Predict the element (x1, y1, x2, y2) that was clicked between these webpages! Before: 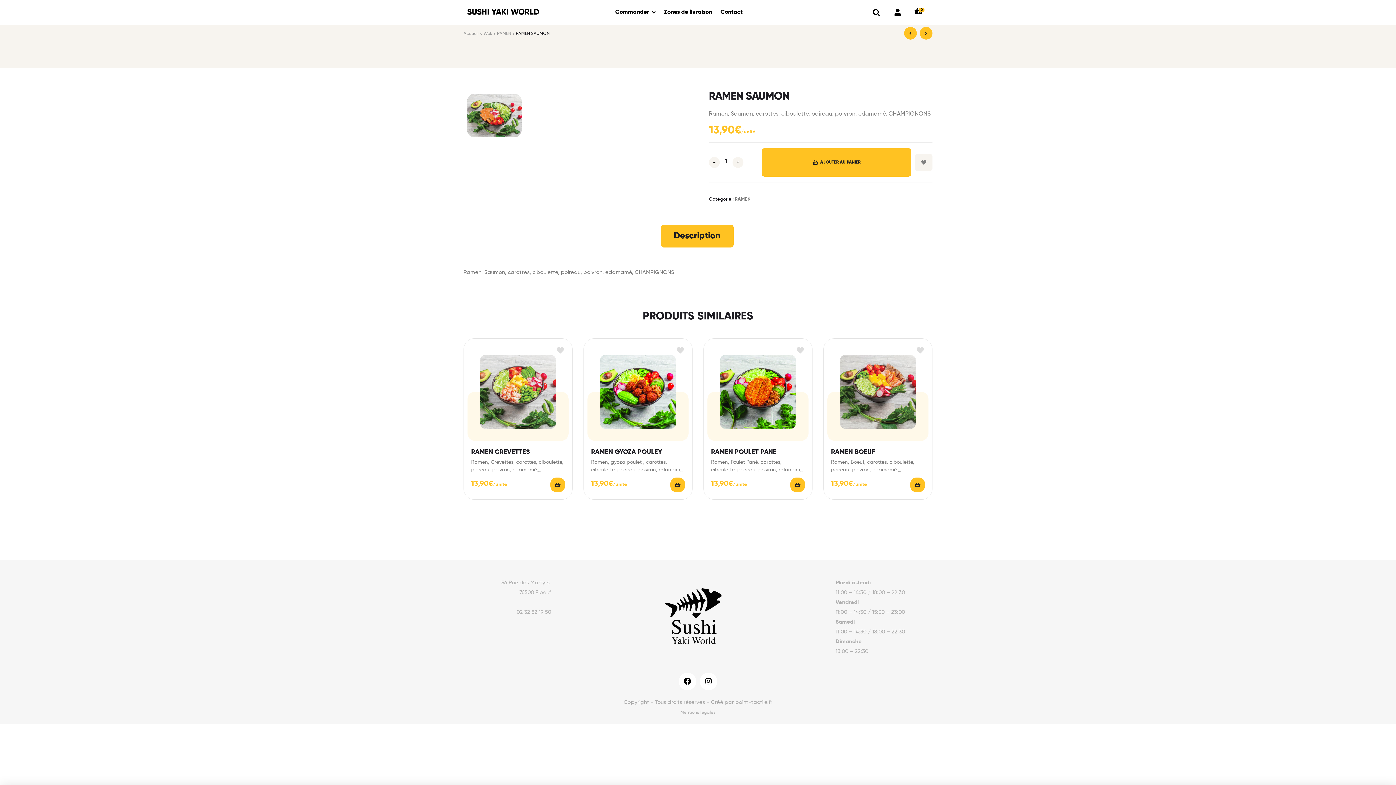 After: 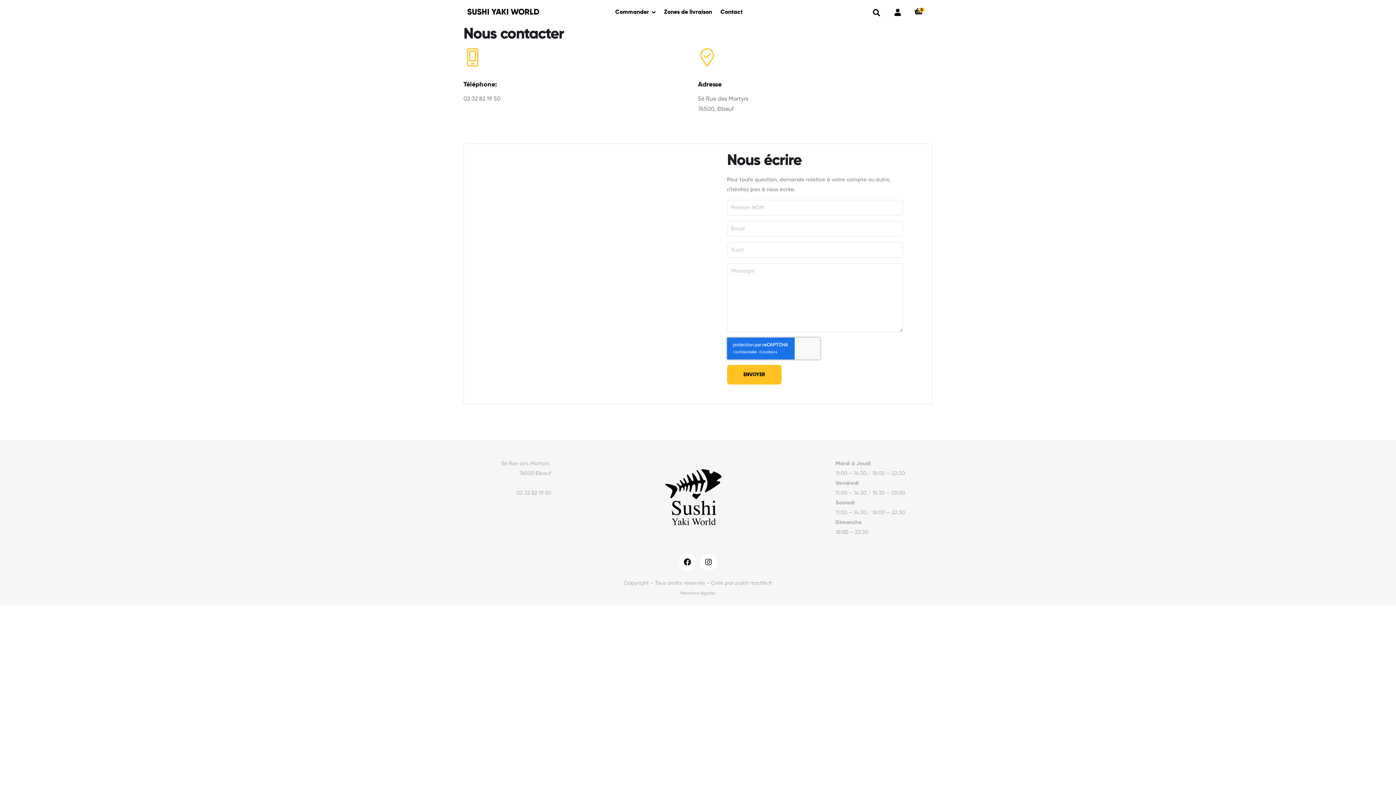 Action: bbox: (717, 3, 746, 20) label: Contact